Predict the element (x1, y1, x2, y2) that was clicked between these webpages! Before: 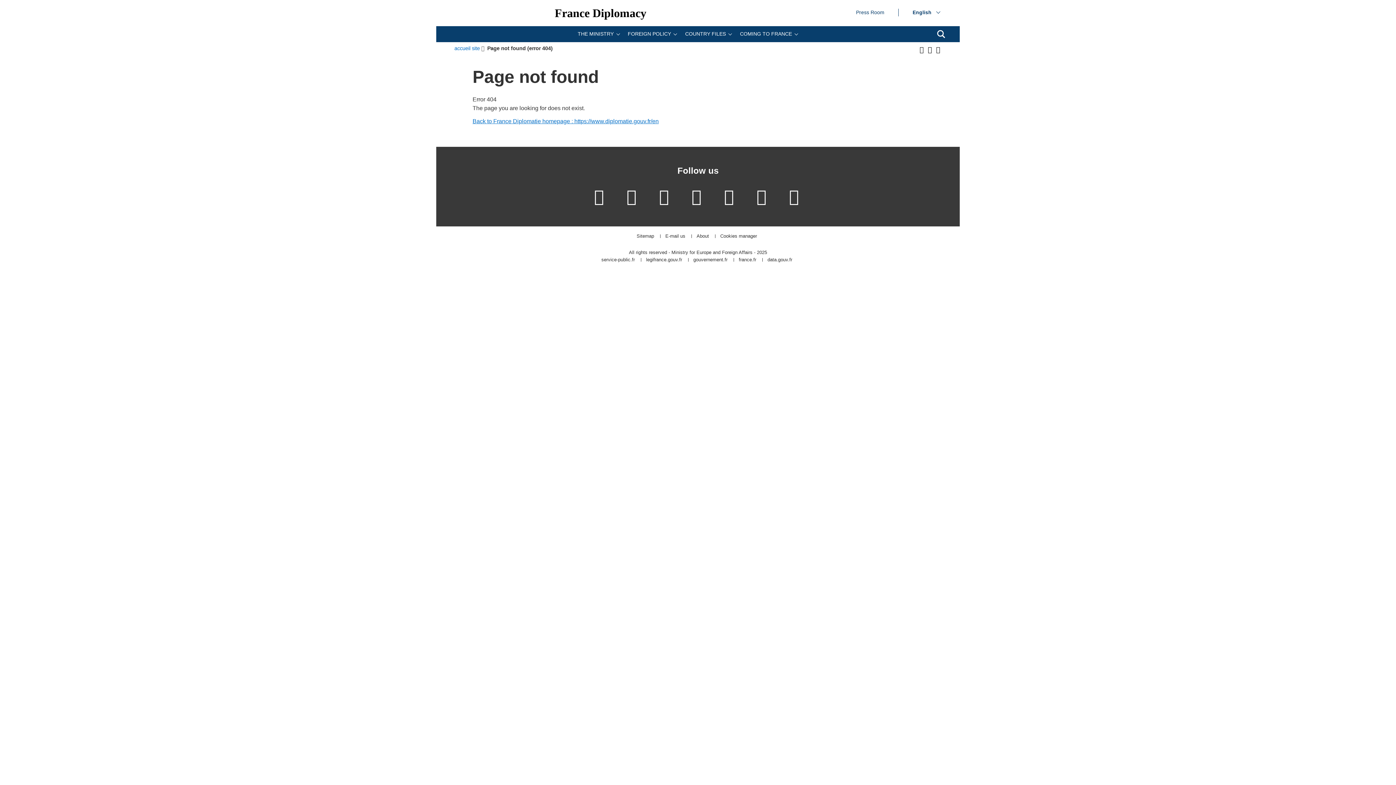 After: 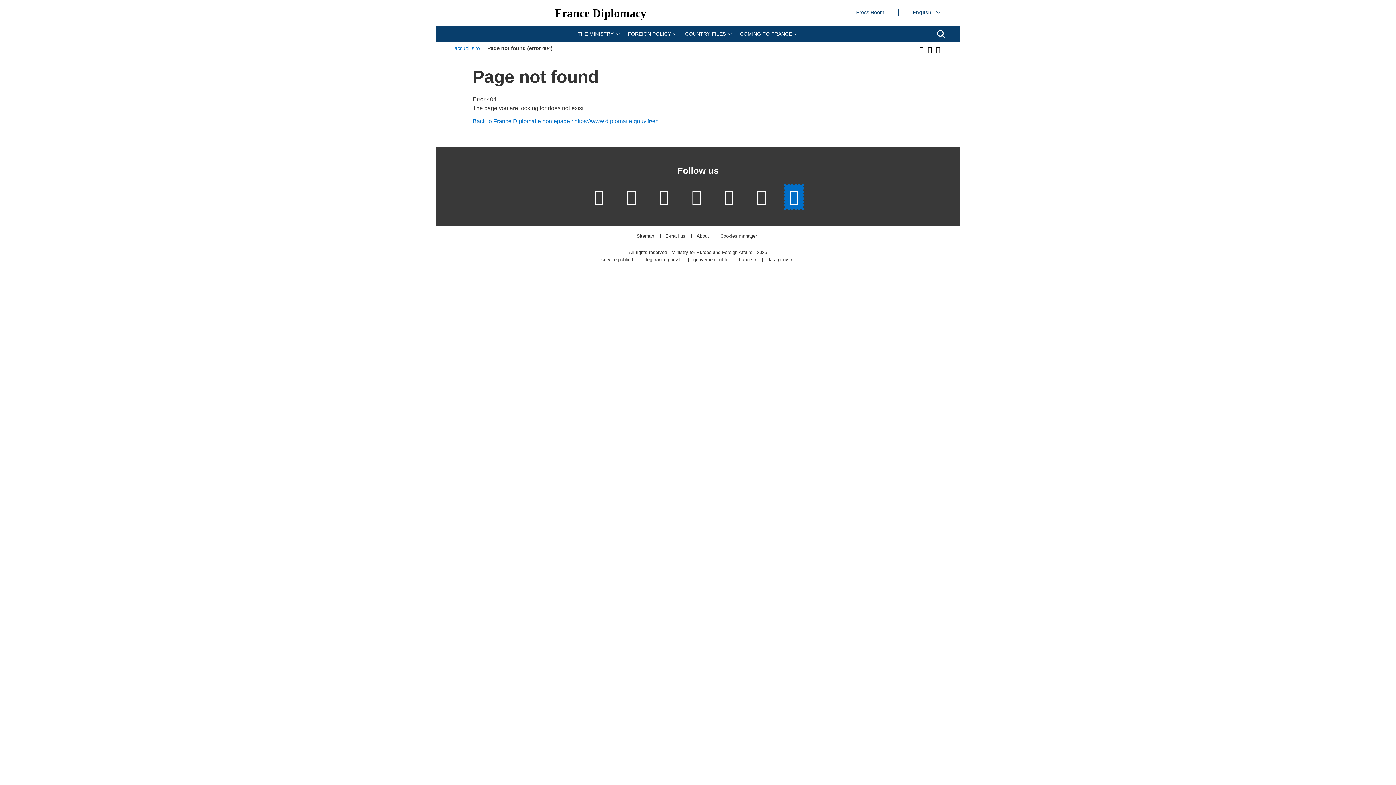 Action: label: Get our RSS feed - (new window) bbox: (785, 184, 803, 208)